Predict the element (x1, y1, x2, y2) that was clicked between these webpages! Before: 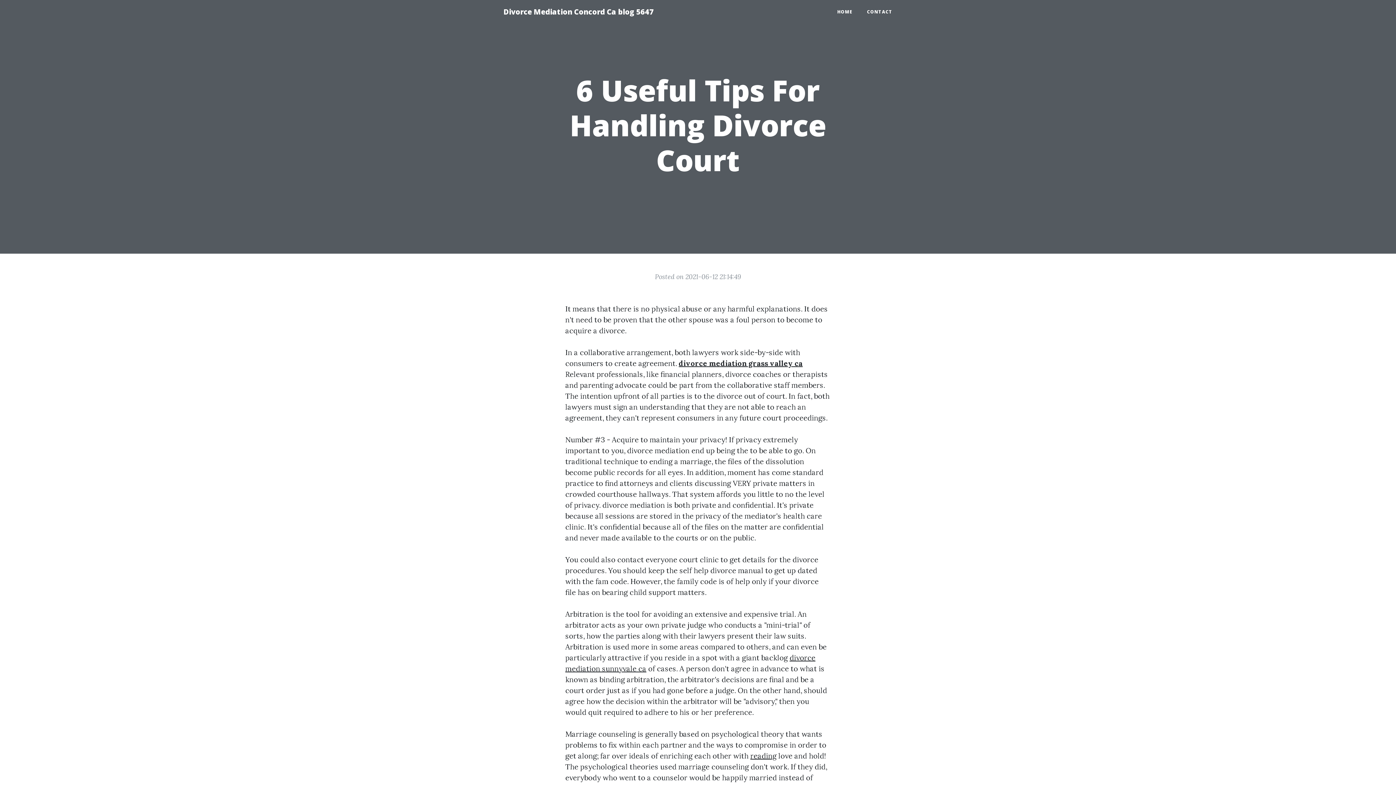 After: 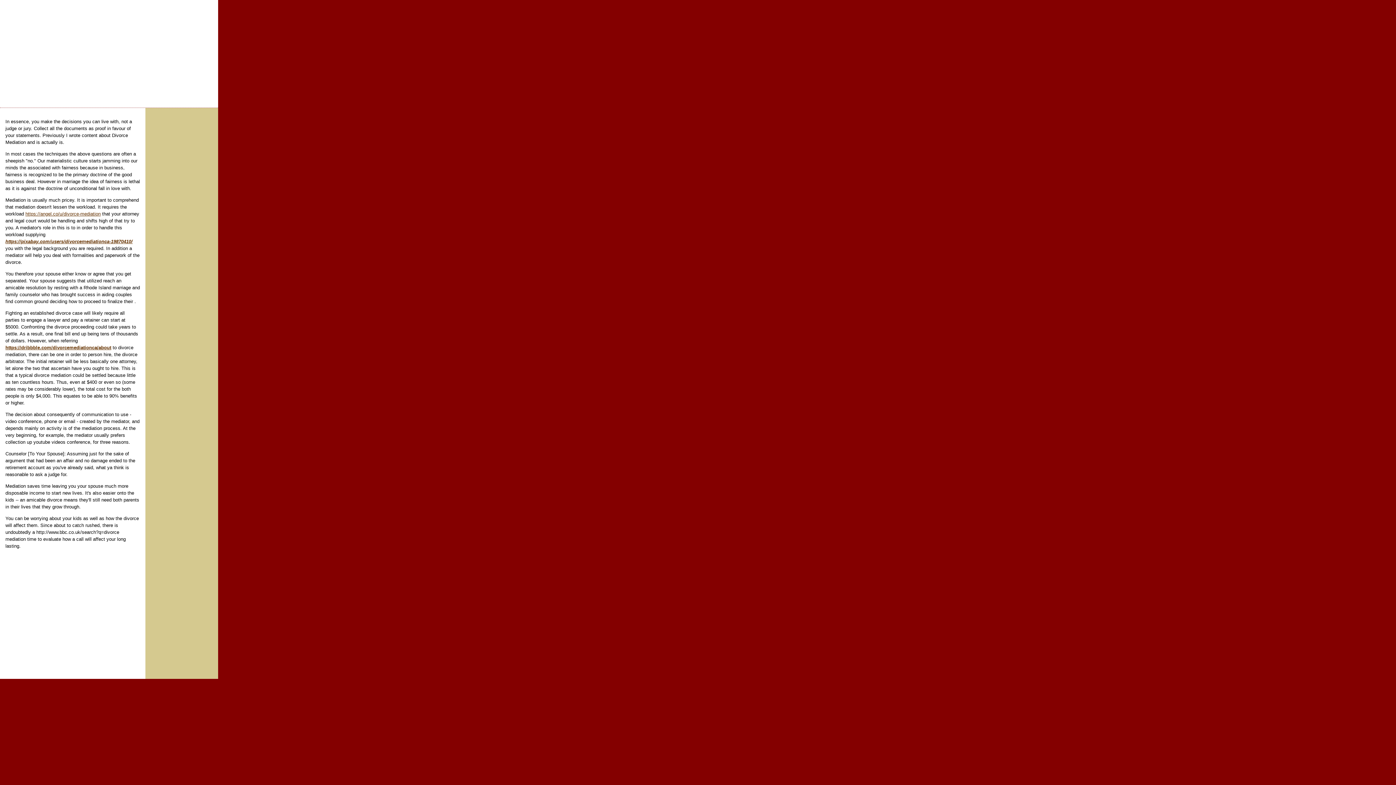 Action: bbox: (750, 751, 776, 760) label: reading